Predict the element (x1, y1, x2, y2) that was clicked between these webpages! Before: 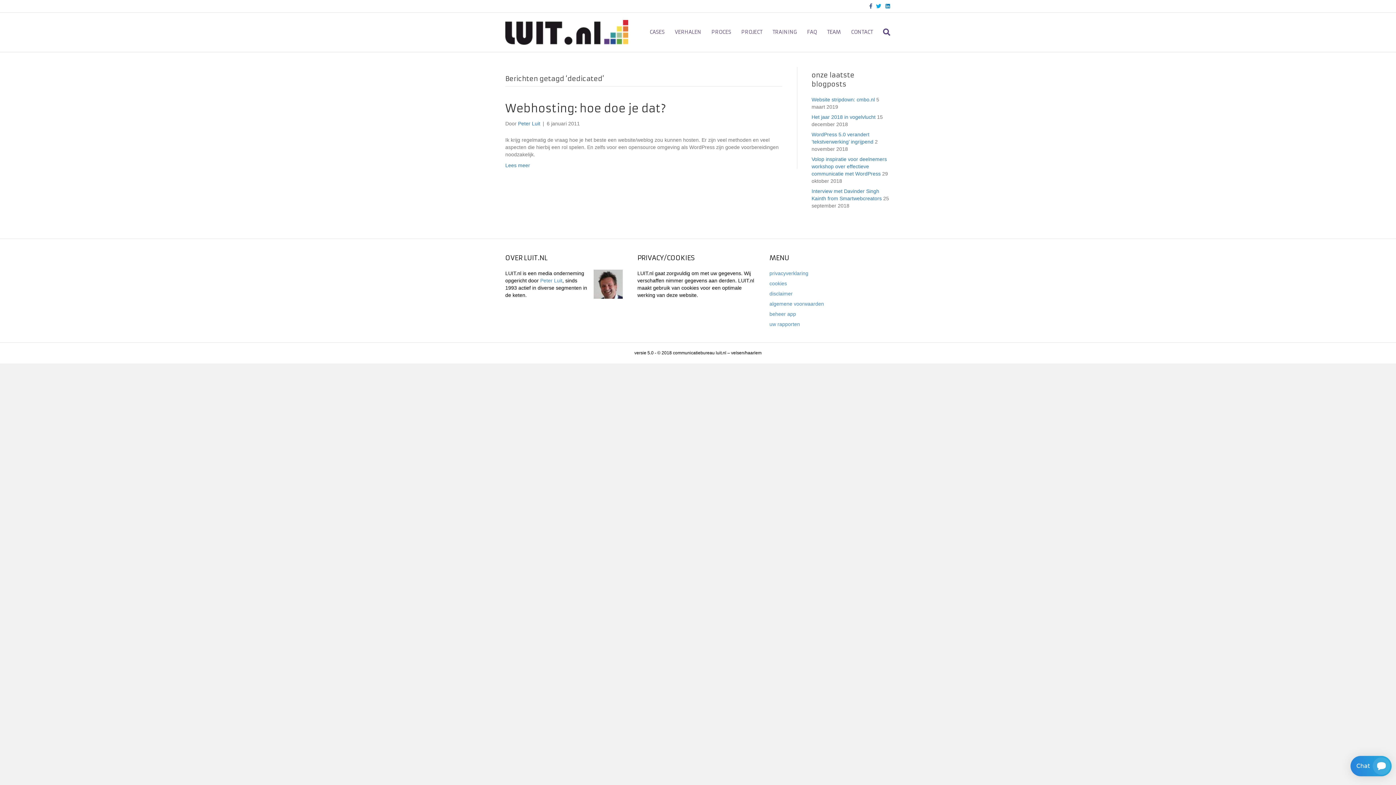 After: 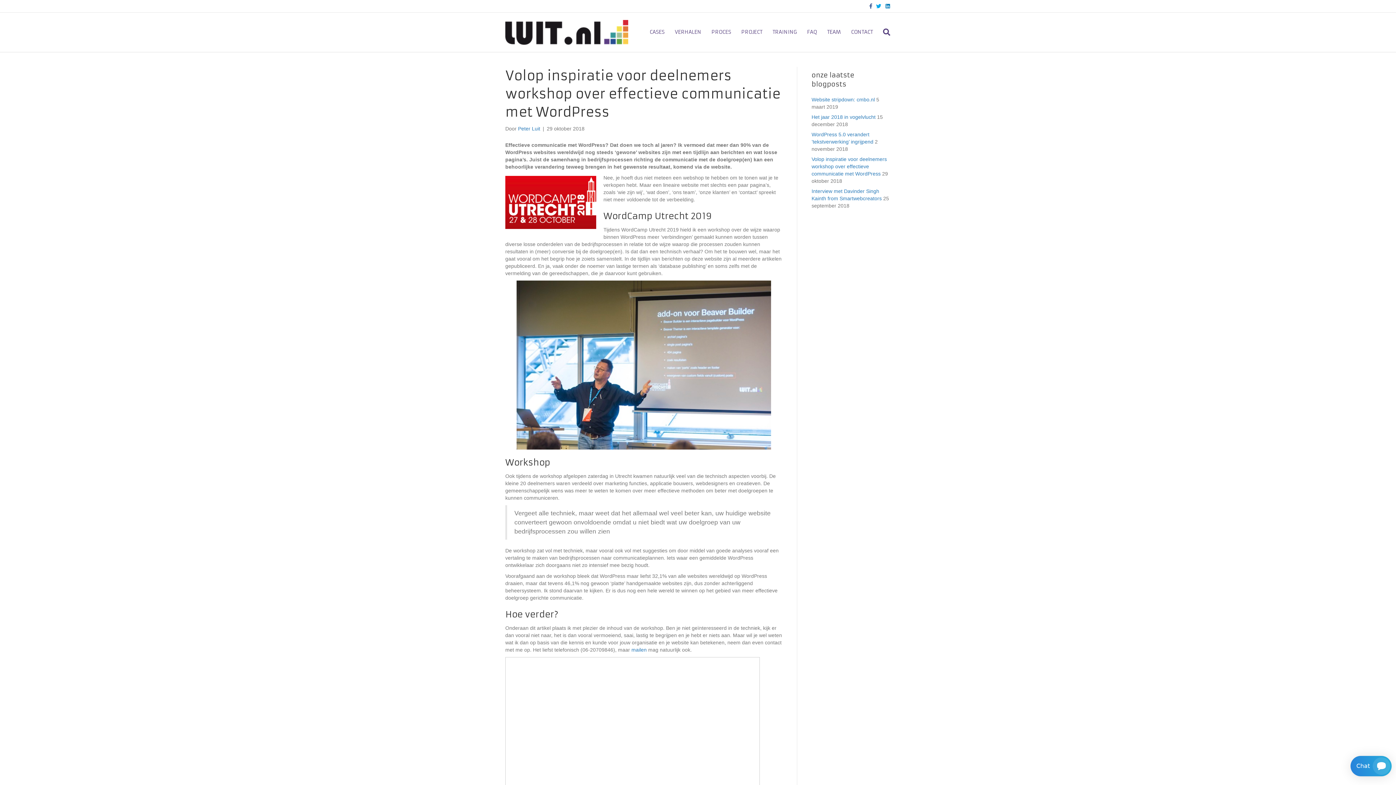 Action: label: Volop inspiratie voor deelnemers workshop over effectieve communicatie met WordPress bbox: (811, 156, 887, 176)